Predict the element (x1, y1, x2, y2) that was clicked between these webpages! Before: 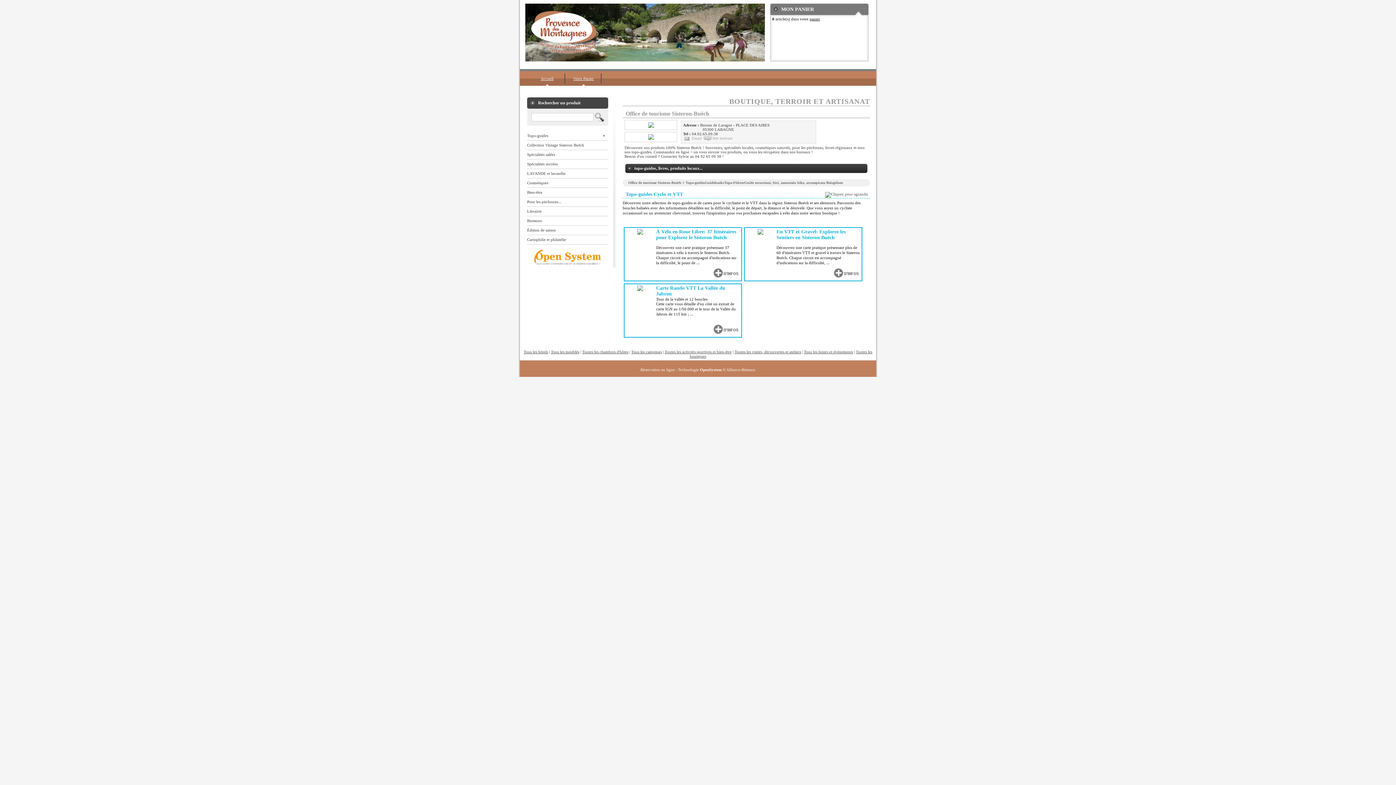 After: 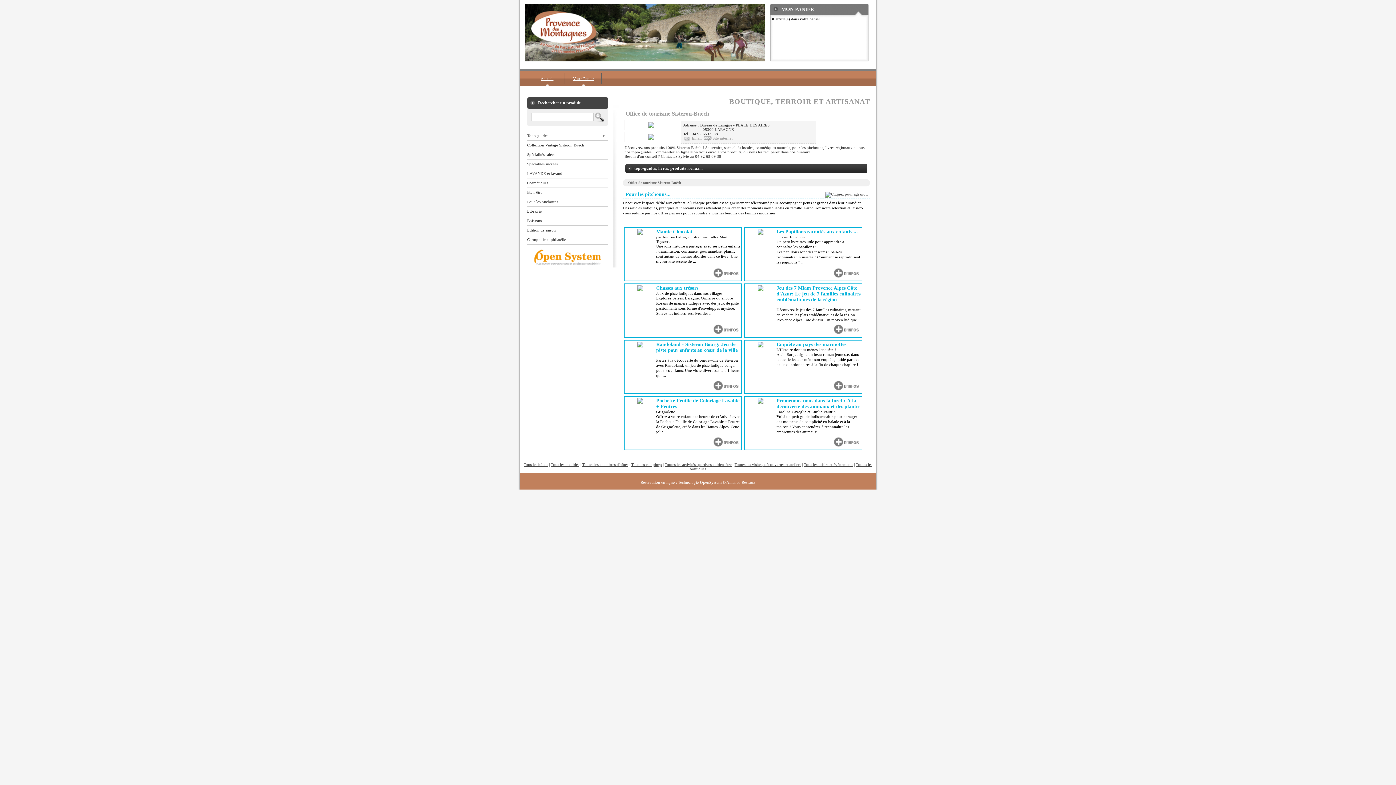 Action: bbox: (527, 197, 608, 206) label: Pour les pitchouns...